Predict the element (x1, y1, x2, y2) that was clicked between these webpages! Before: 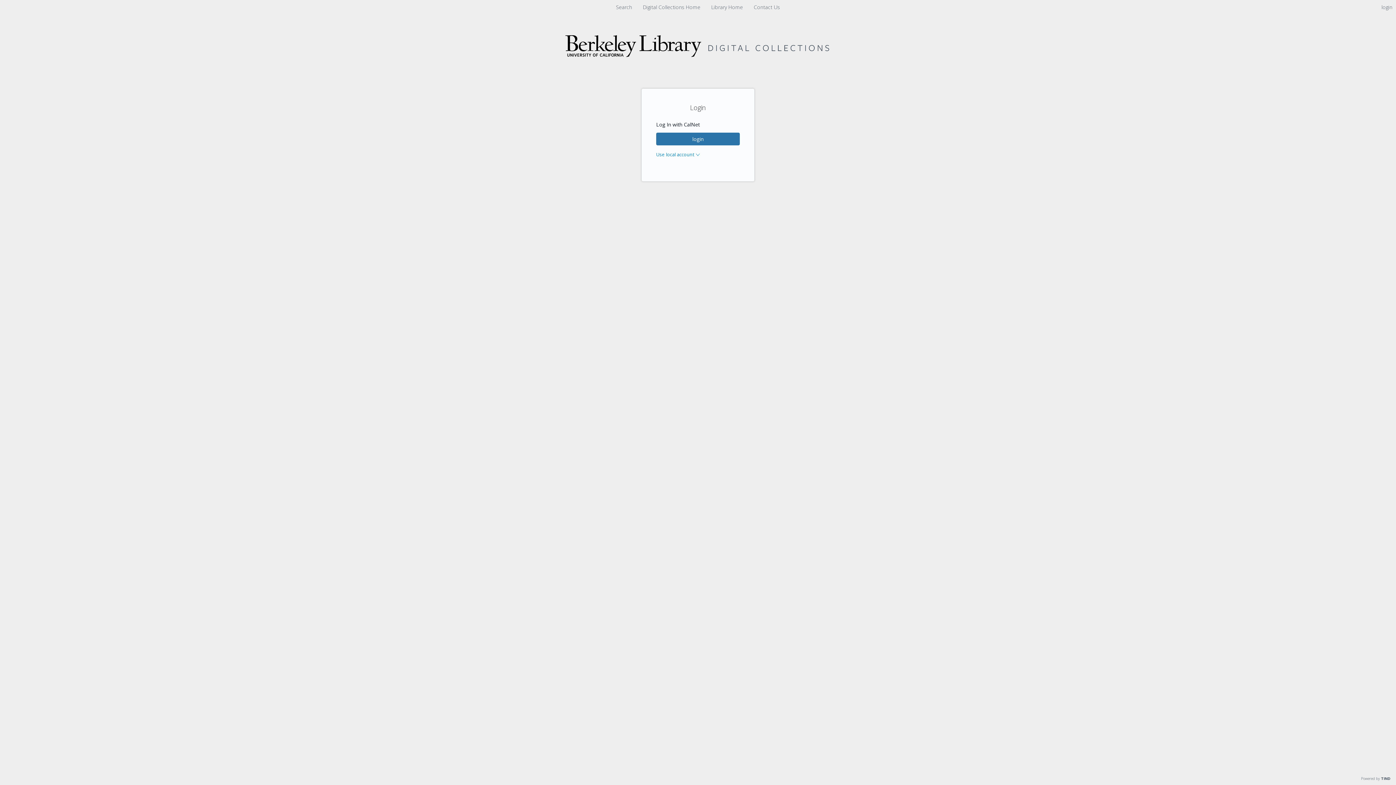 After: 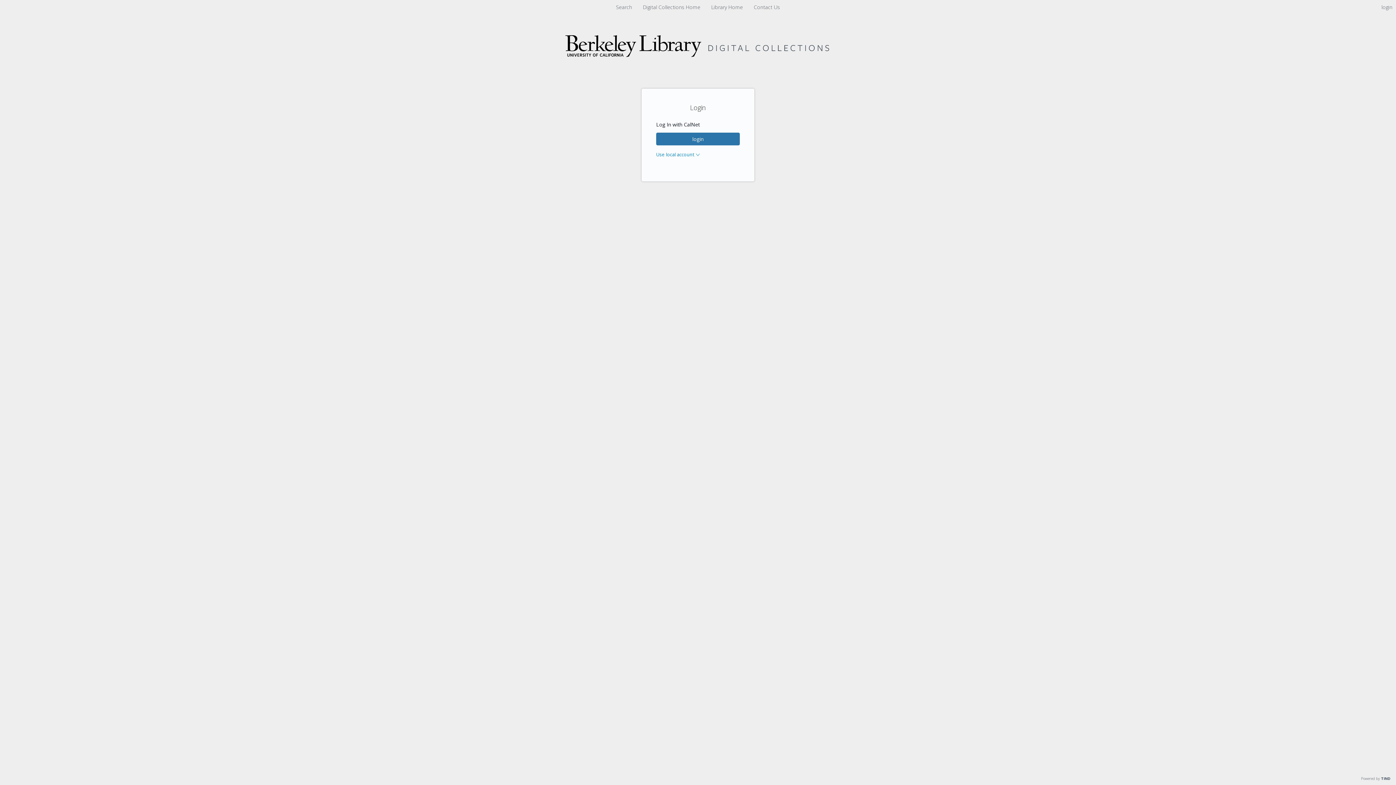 Action: label: Homepage link - Digital Collections bbox: (560, 64, 836, 71)